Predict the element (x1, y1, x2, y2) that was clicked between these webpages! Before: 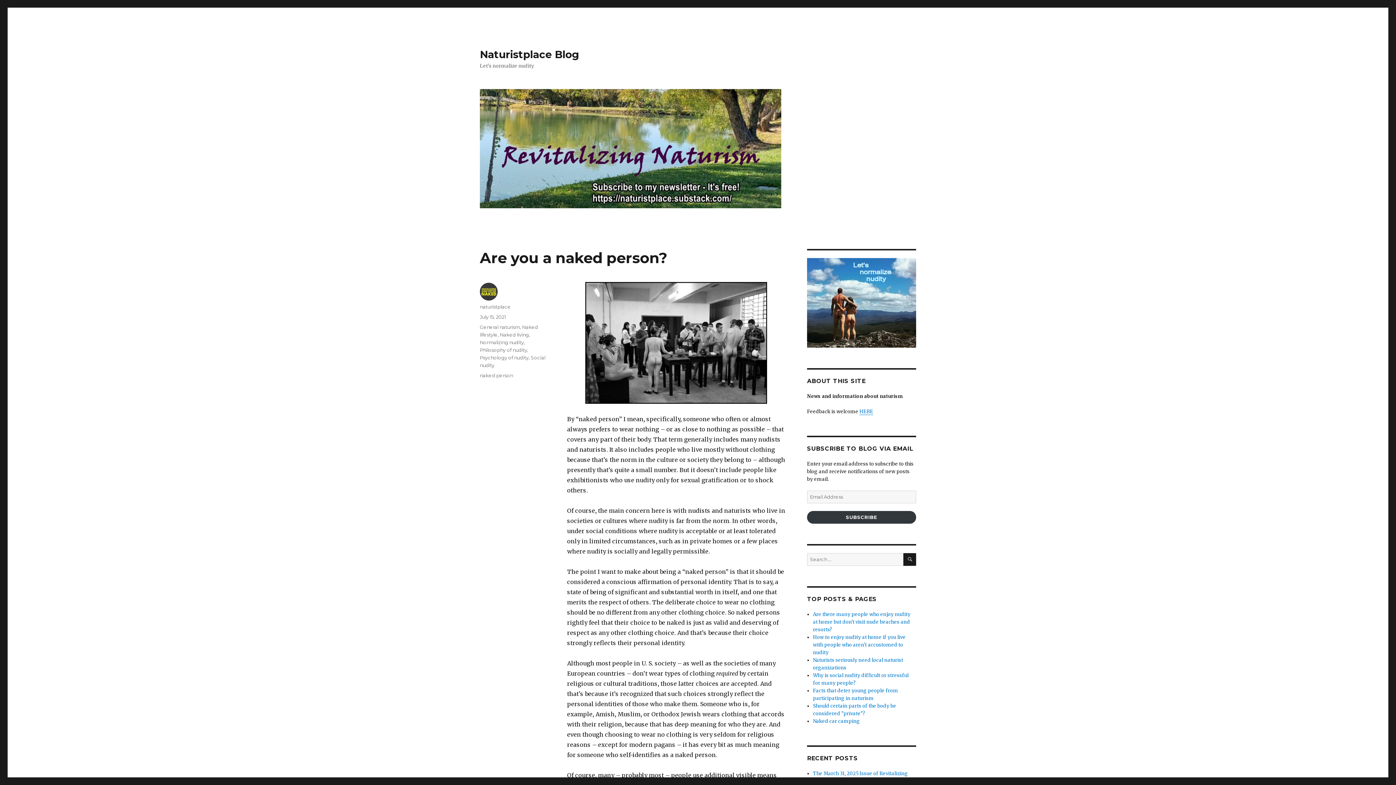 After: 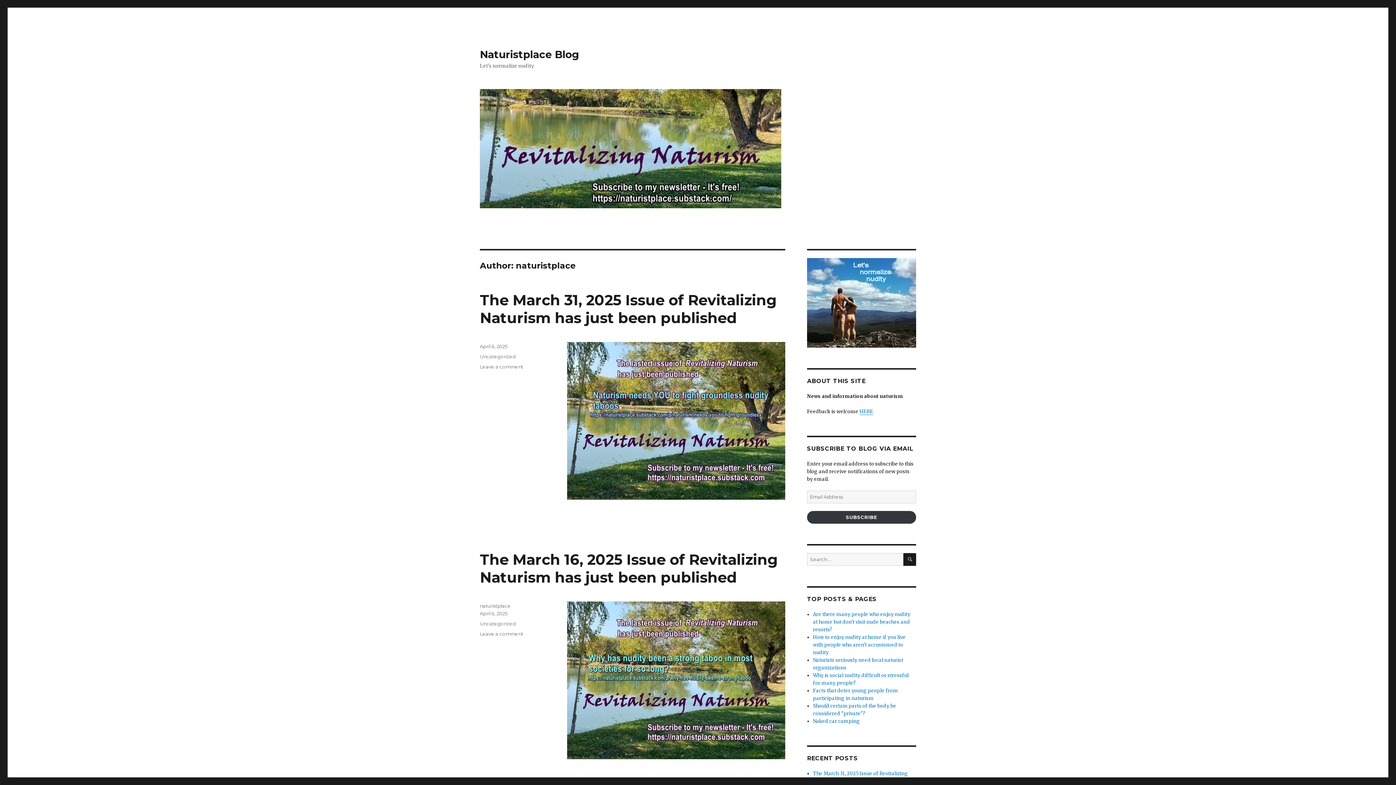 Action: bbox: (480, 303, 510, 309) label: naturistplace